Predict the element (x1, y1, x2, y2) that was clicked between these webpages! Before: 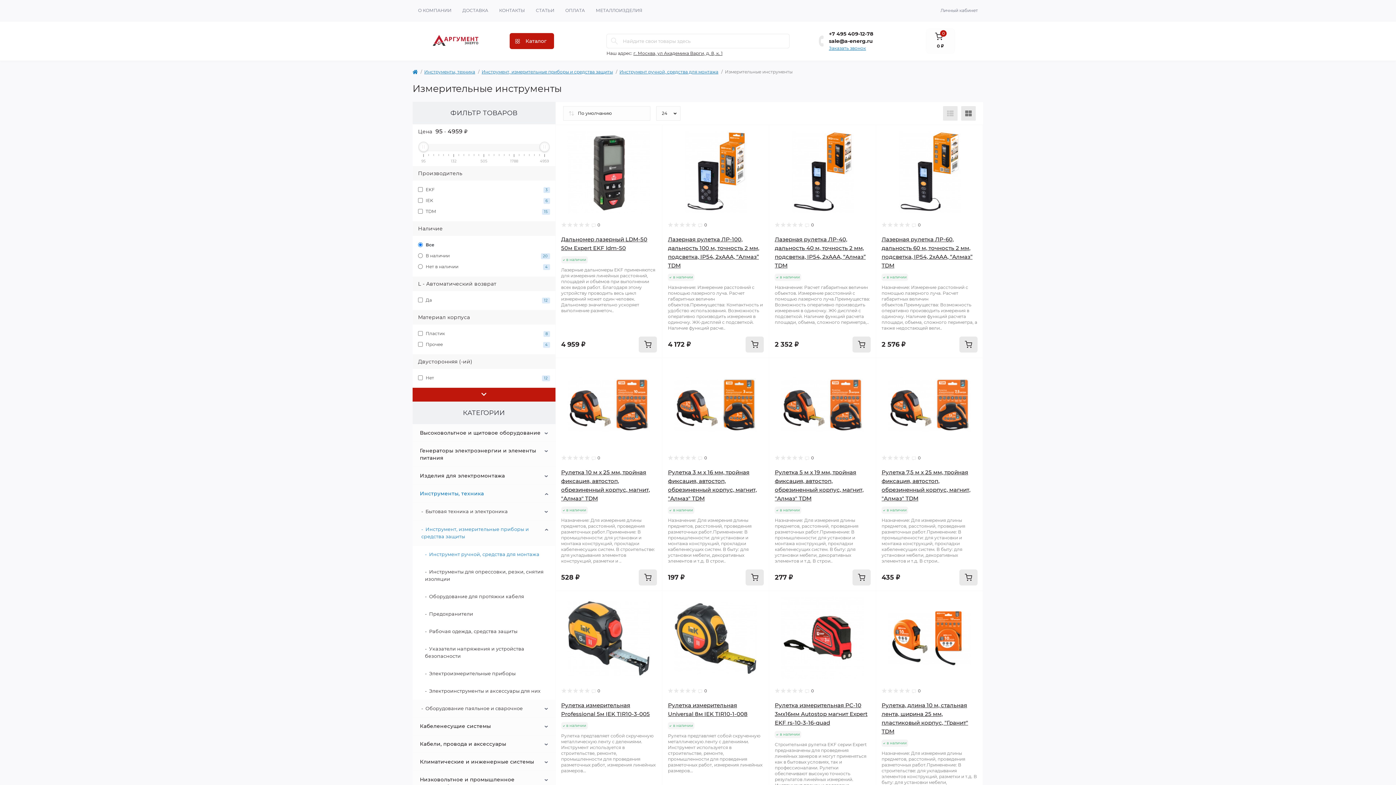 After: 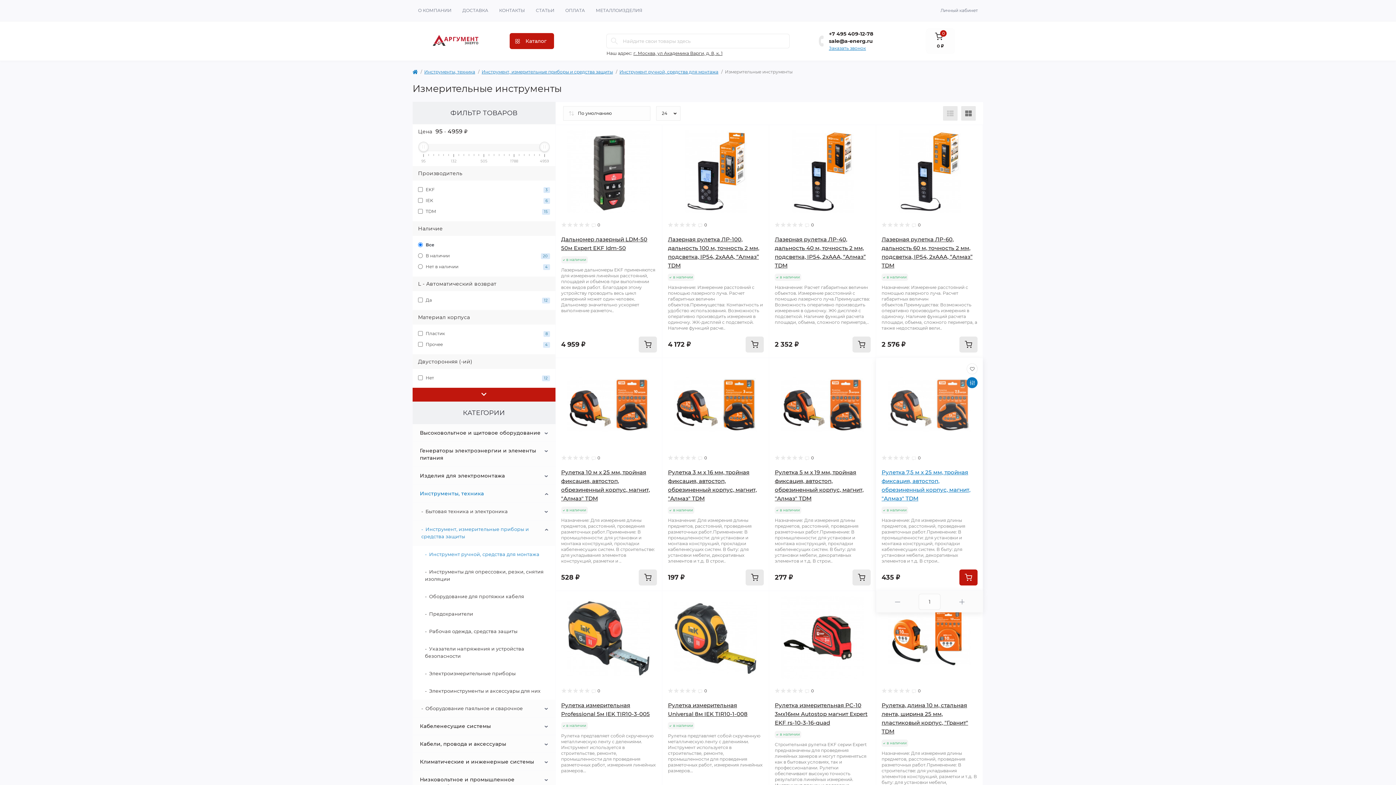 Action: label: Compare bbox: (966, 377, 977, 388)